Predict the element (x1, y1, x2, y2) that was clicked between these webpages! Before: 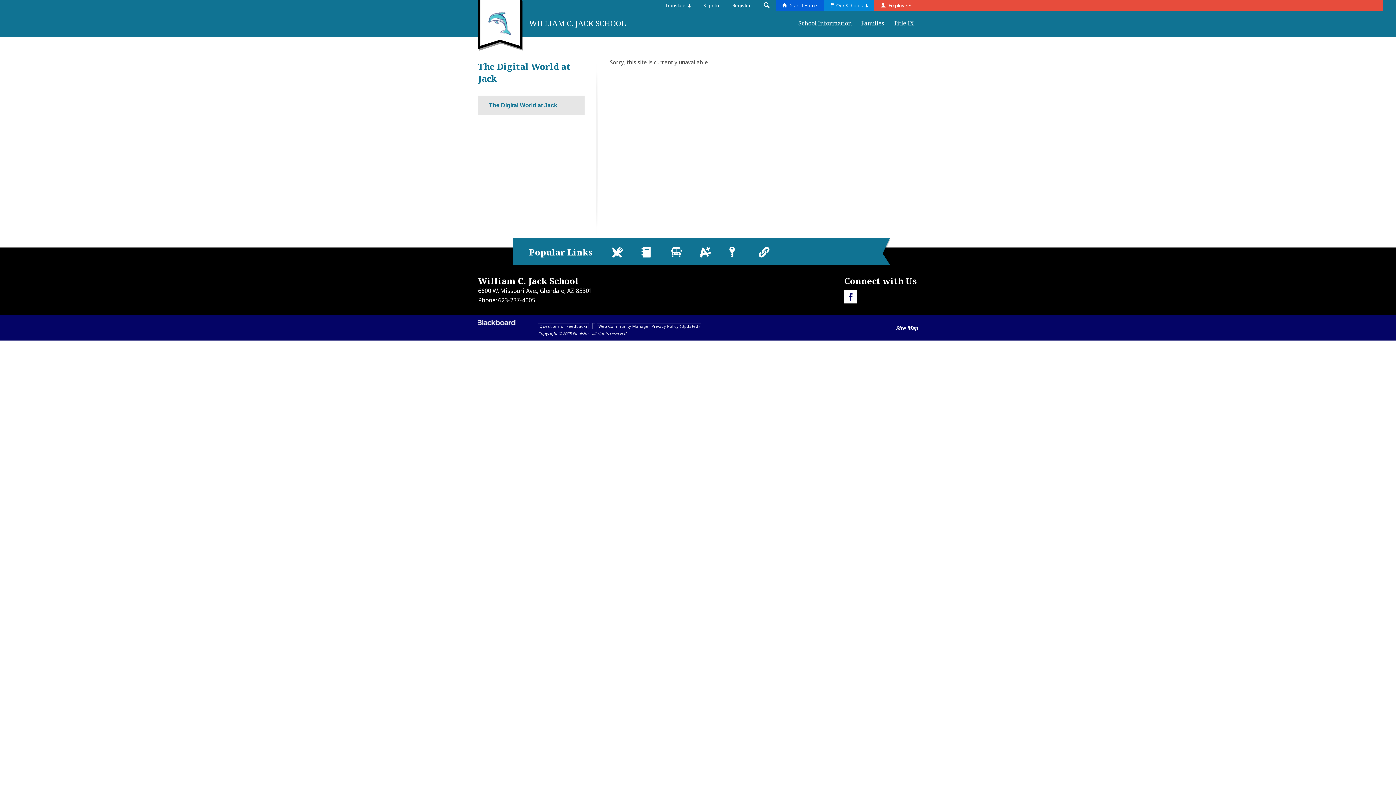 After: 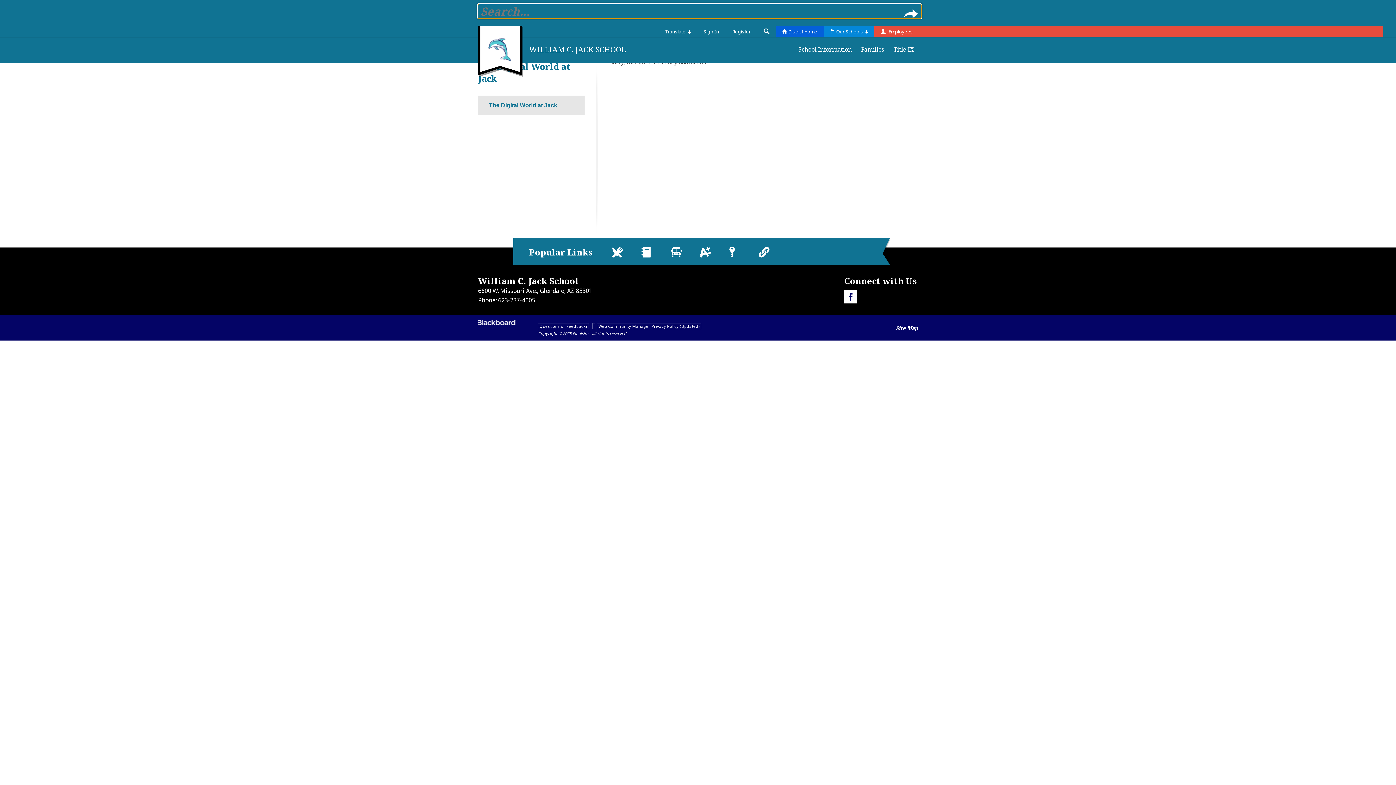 Action: label: Open search bar bbox: (757, 0, 776, 10)